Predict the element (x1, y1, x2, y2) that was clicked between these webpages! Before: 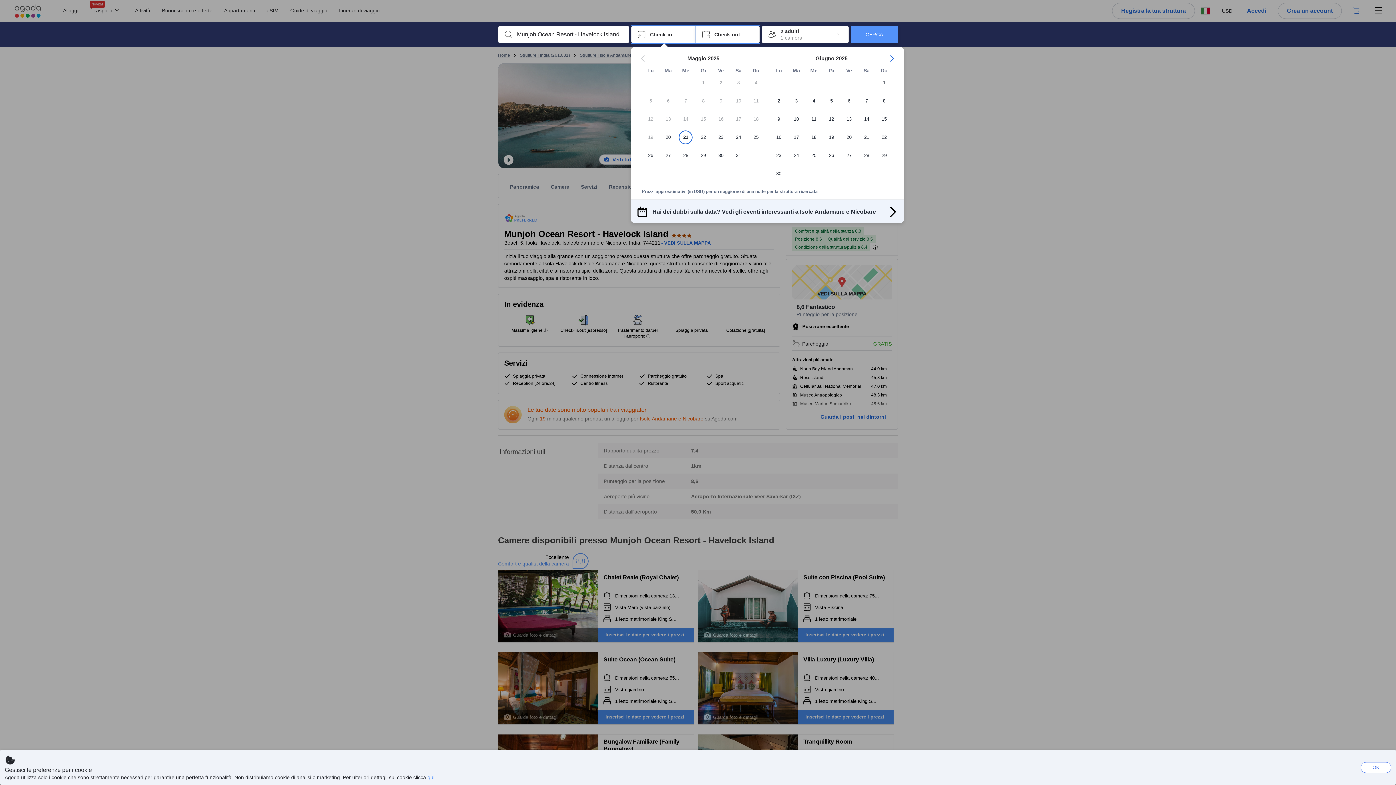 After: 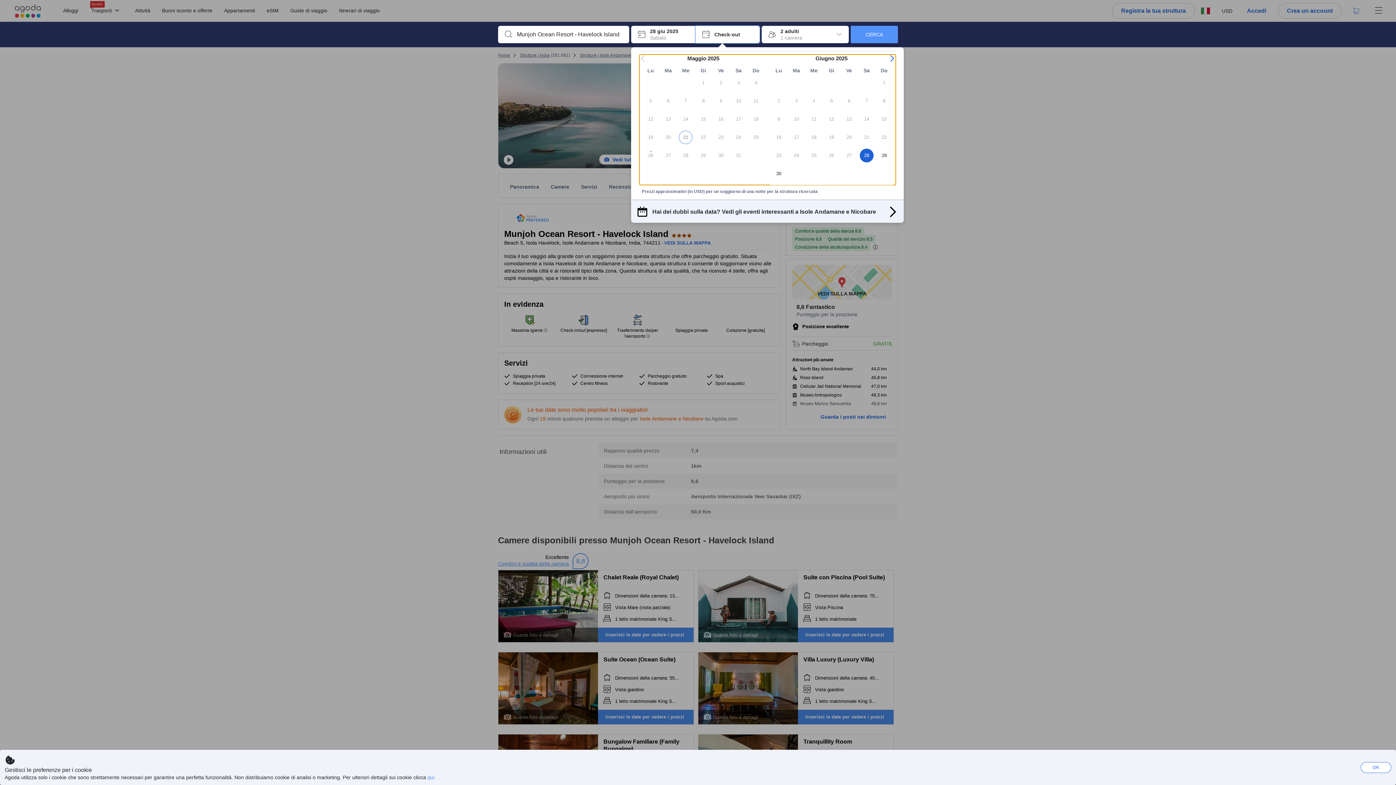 Action: label: 28 bbox: (858, 148, 875, 166)